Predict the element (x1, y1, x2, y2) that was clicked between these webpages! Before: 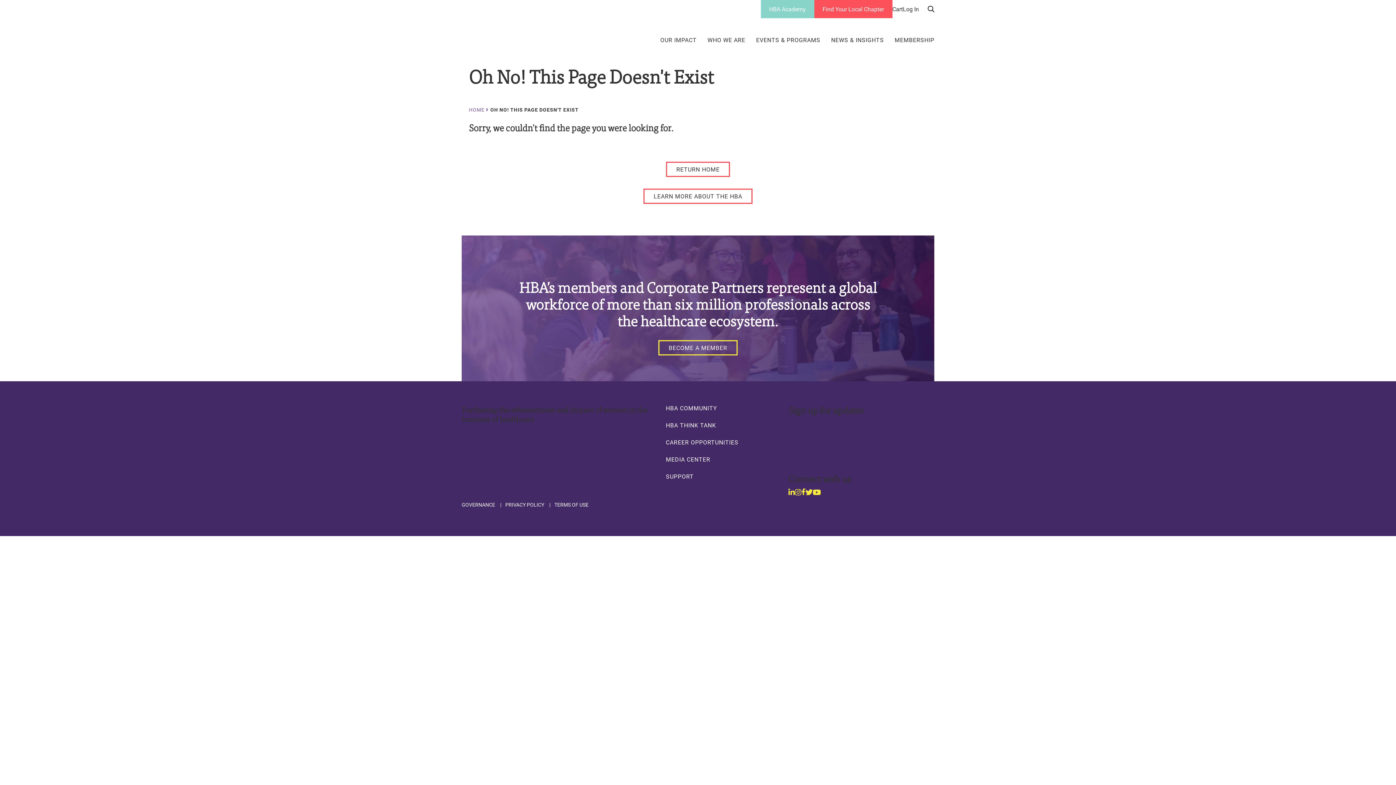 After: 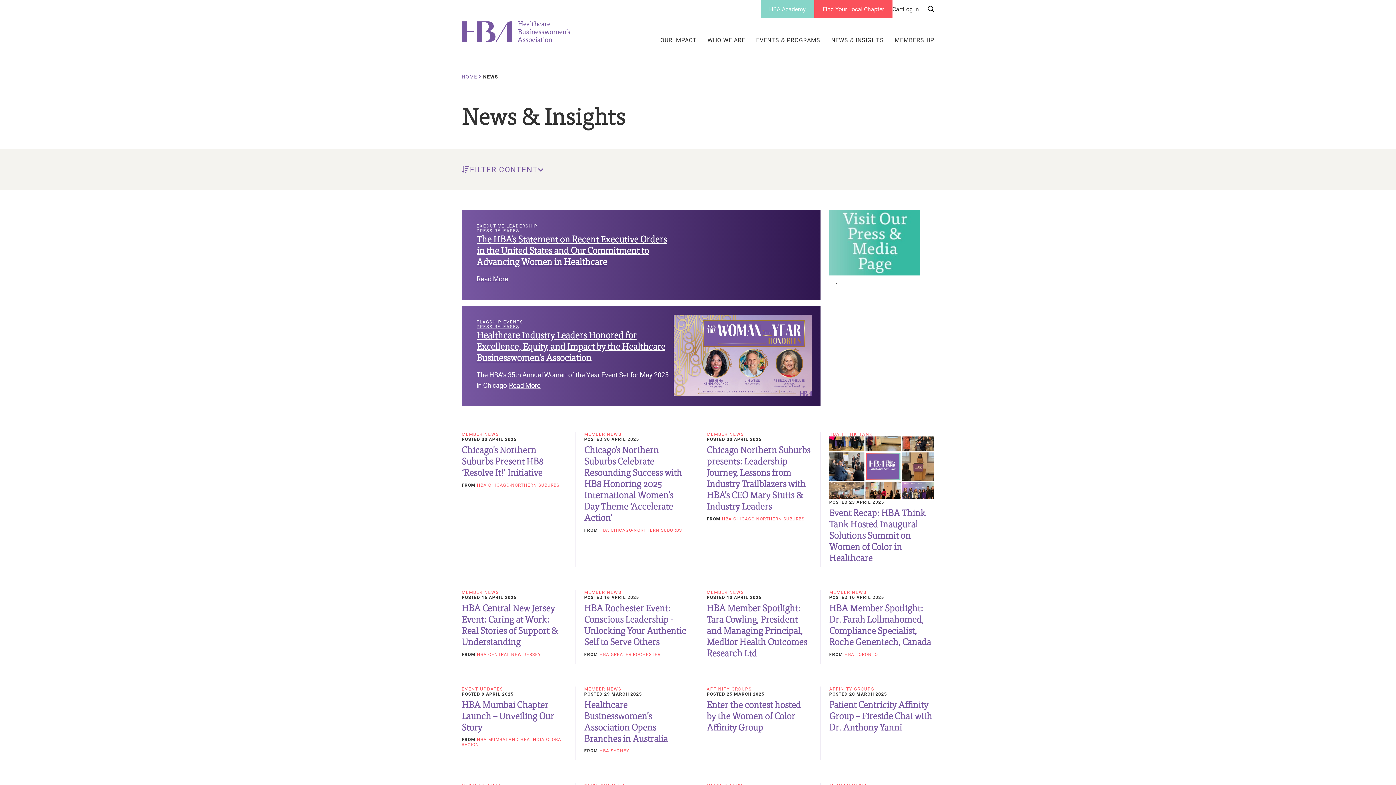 Action: label: NEWS & INSIGHTS bbox: (831, 36, 884, 43)